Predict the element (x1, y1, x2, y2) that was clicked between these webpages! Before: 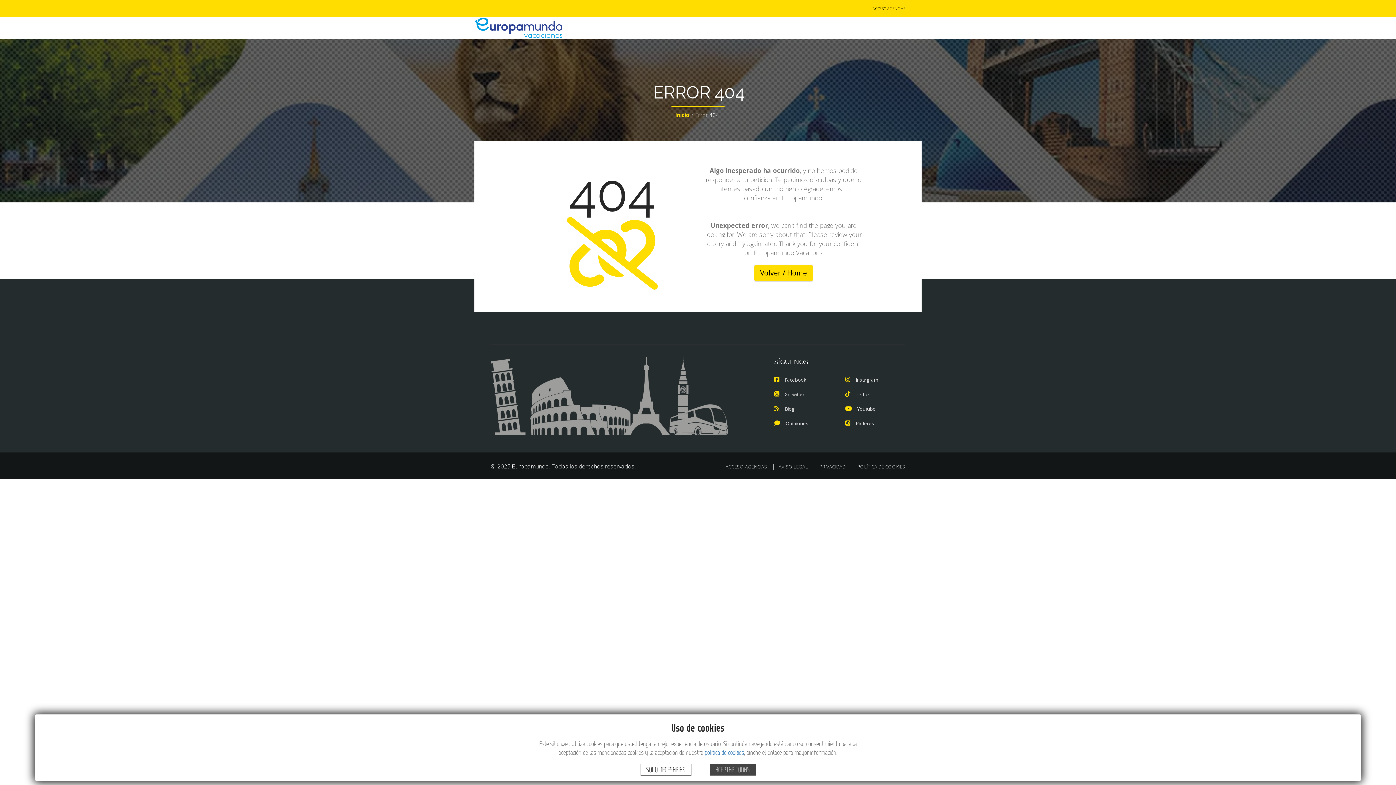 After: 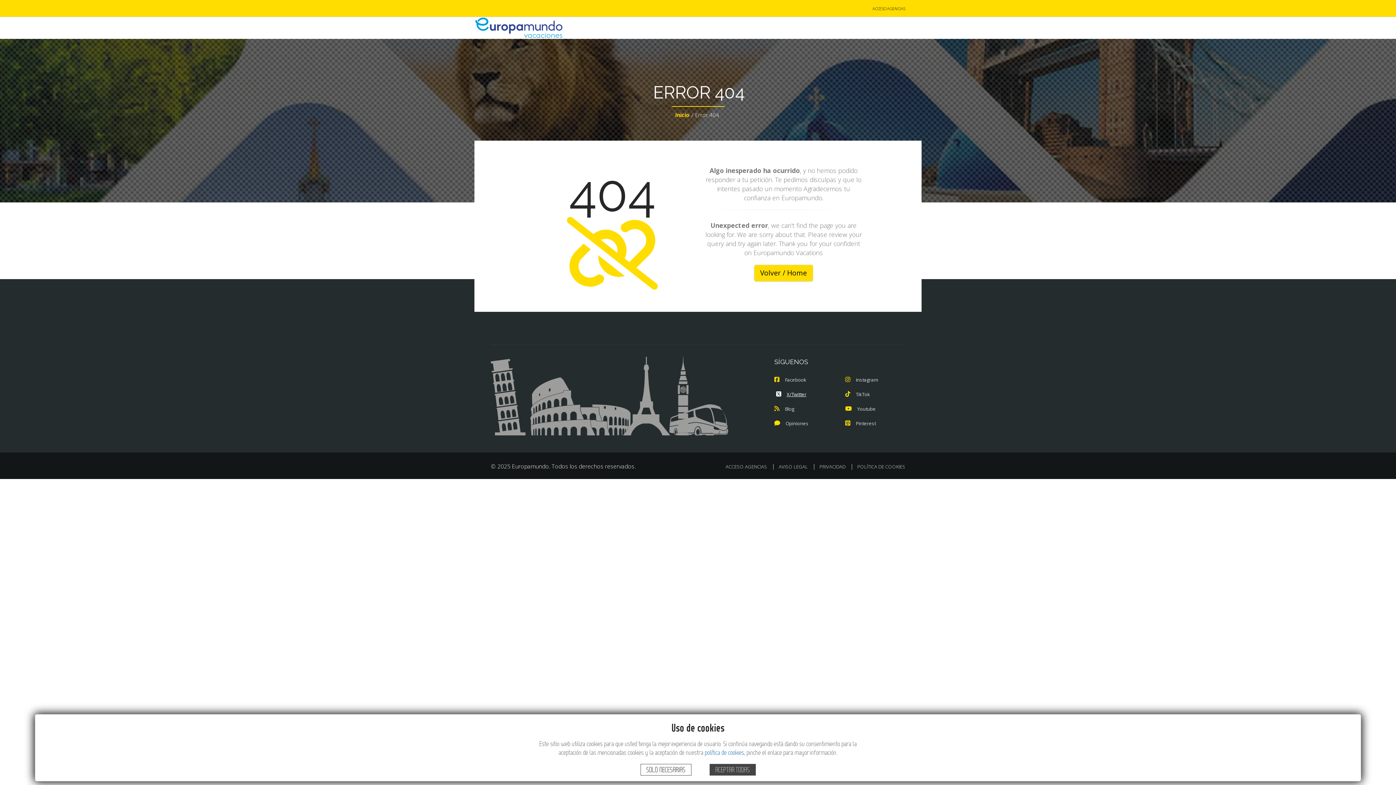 Action: label: X/Twitter bbox: (774, 391, 804, 397)